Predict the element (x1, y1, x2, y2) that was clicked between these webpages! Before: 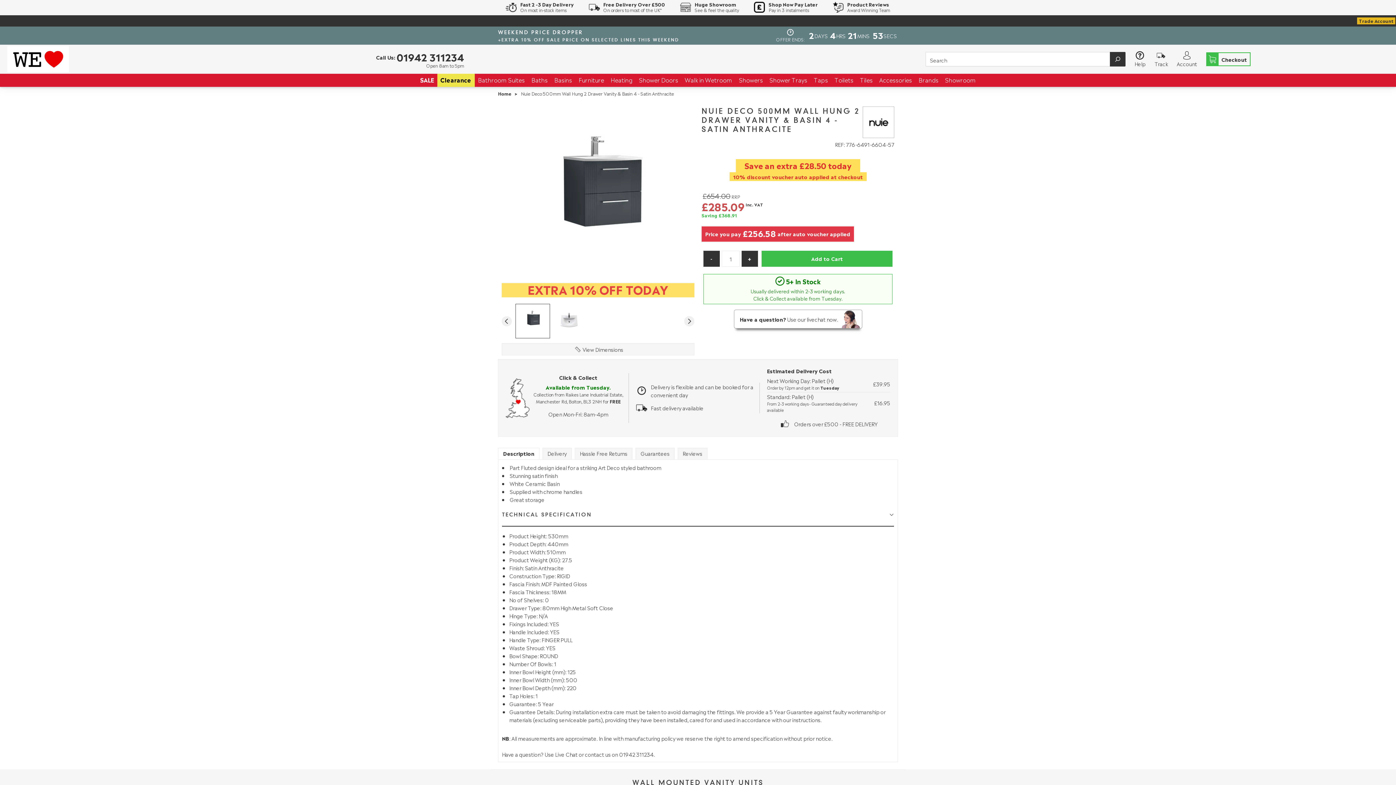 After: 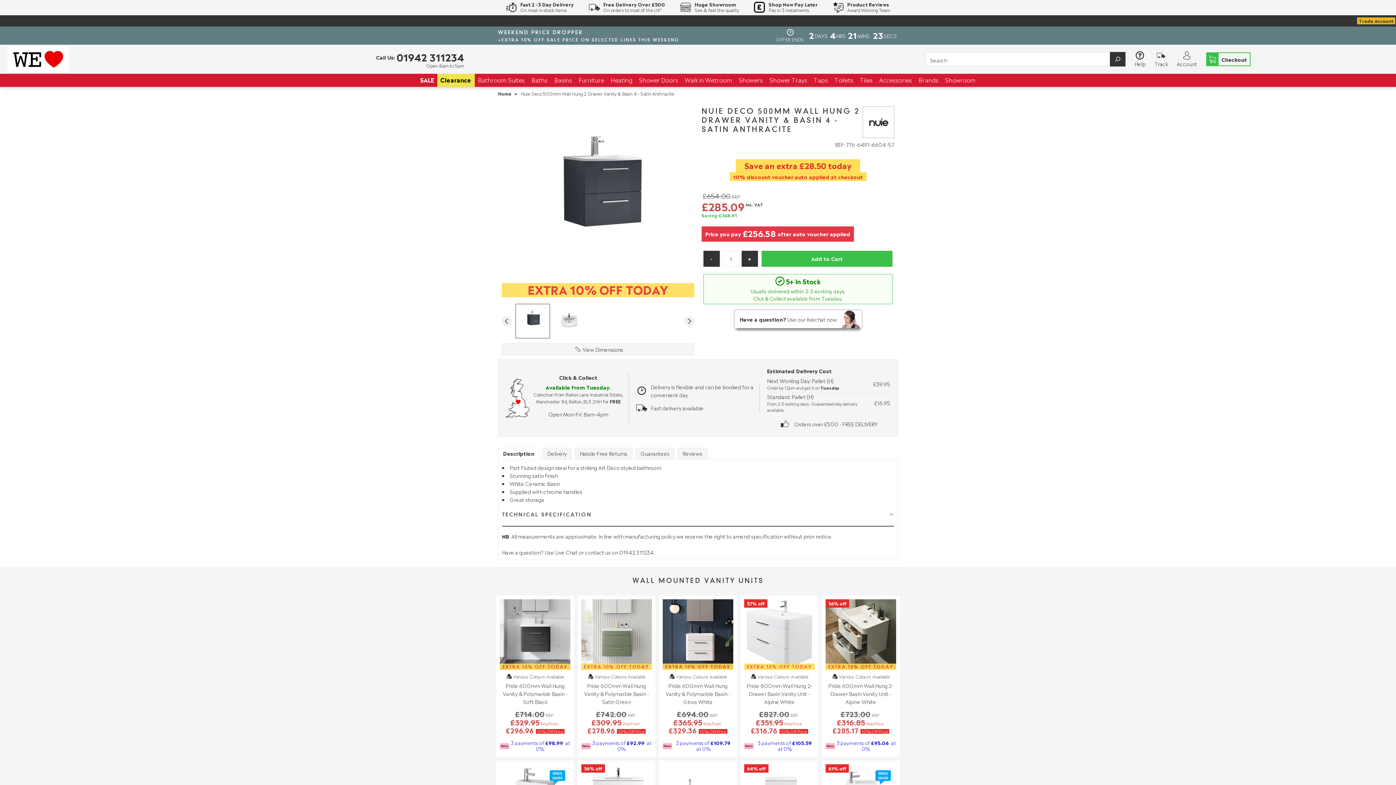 Action: label: TECHNICAL SPECIFICATION bbox: (502, 503, 894, 526)